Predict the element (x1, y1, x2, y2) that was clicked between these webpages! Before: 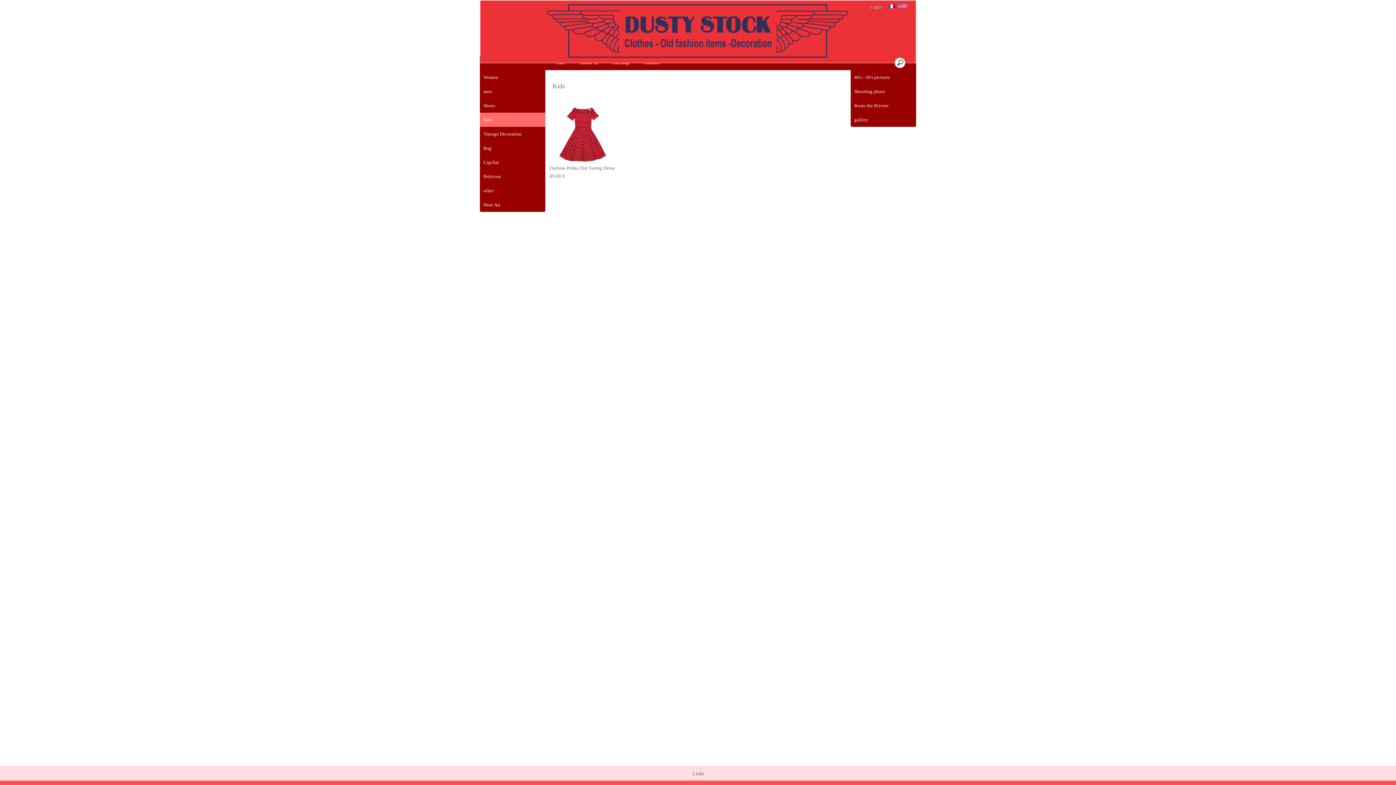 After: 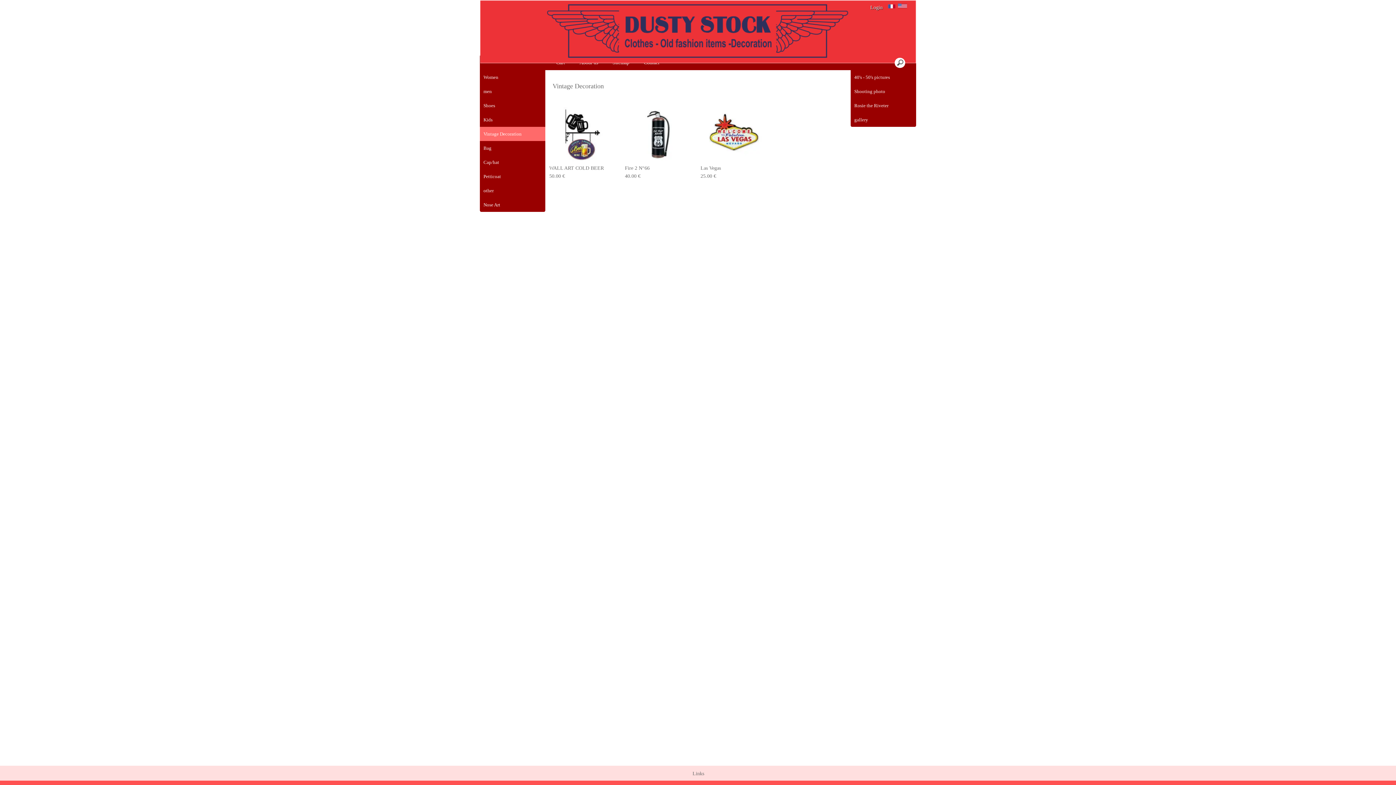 Action: label: Vintage Decoration bbox: (480, 126, 545, 141)